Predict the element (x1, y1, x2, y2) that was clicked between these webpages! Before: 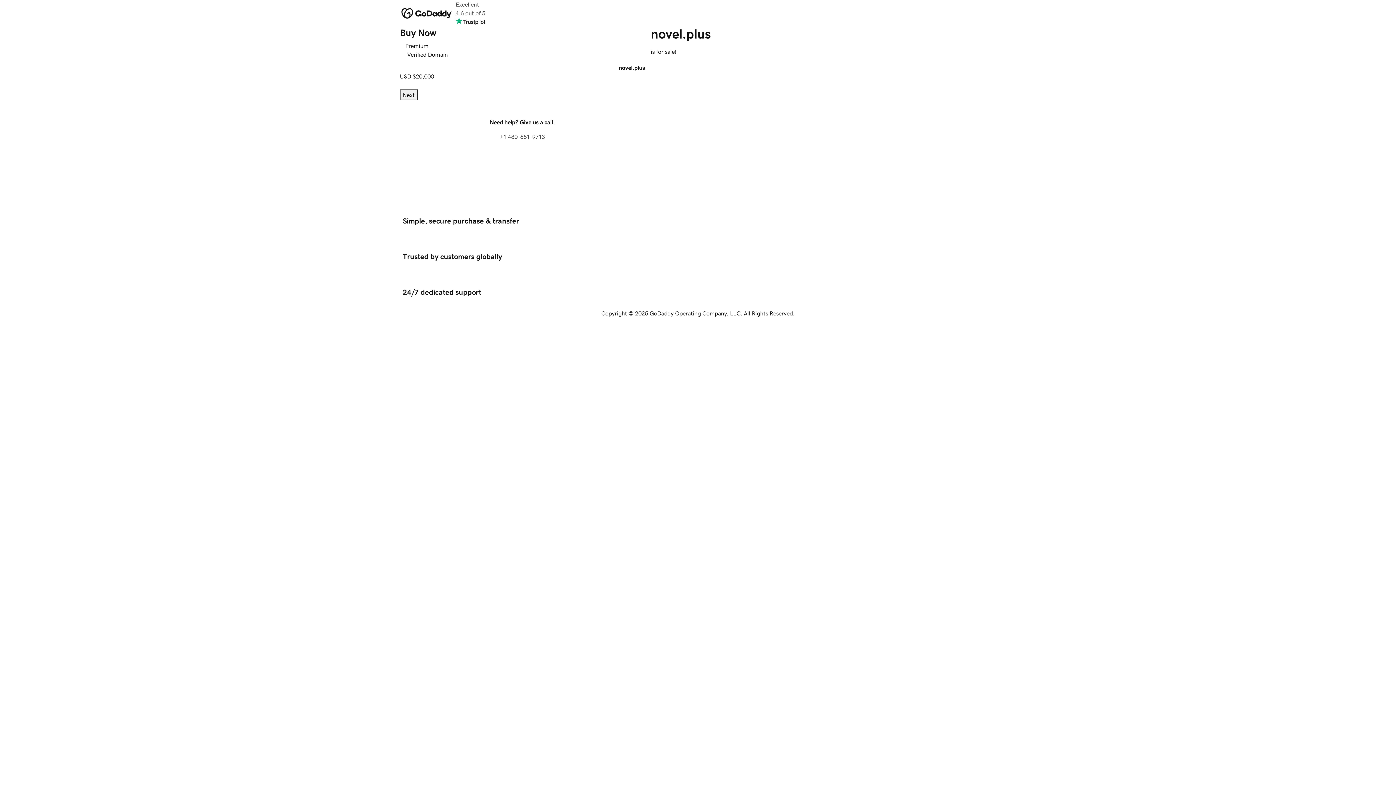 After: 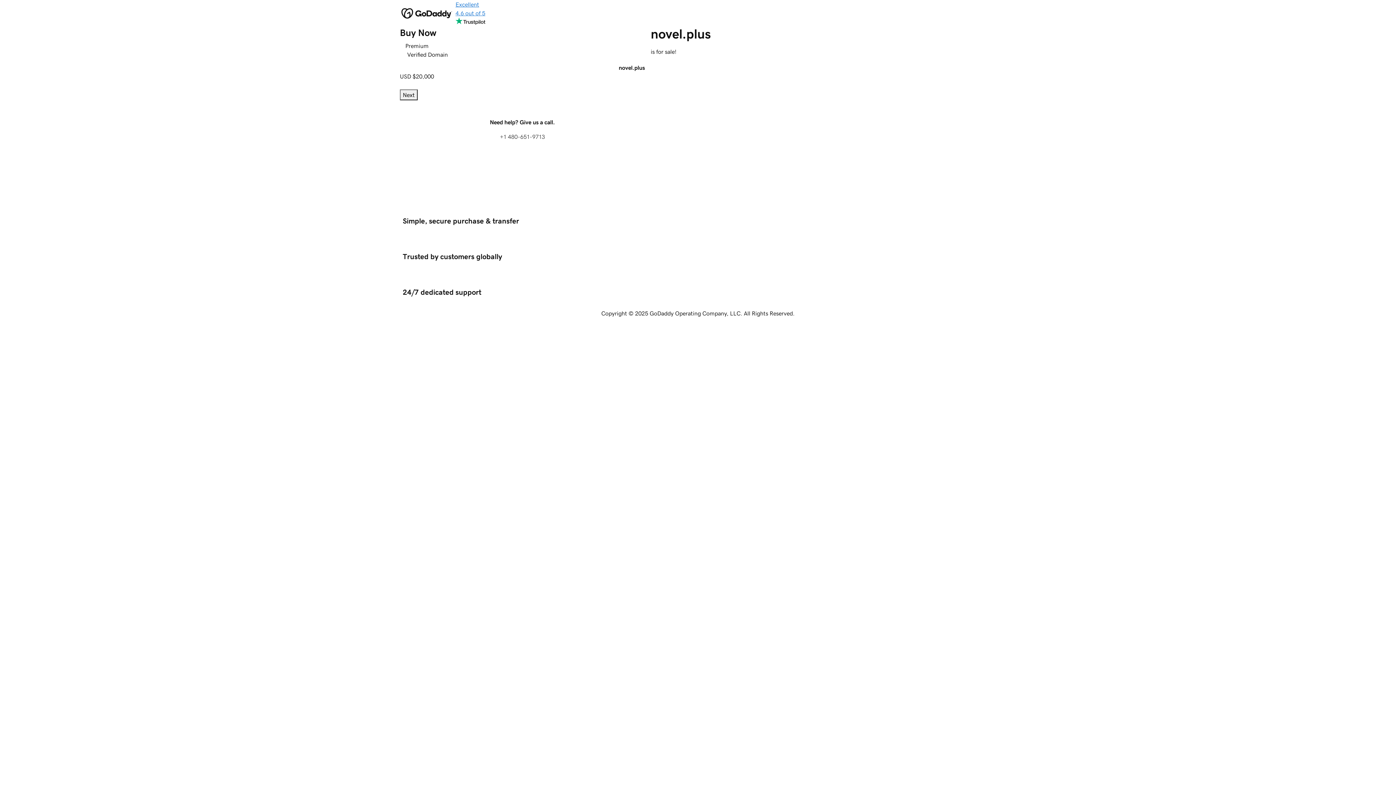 Action: label: Excellent
4.6 out of 5 bbox: (455, 0, 485, 26)